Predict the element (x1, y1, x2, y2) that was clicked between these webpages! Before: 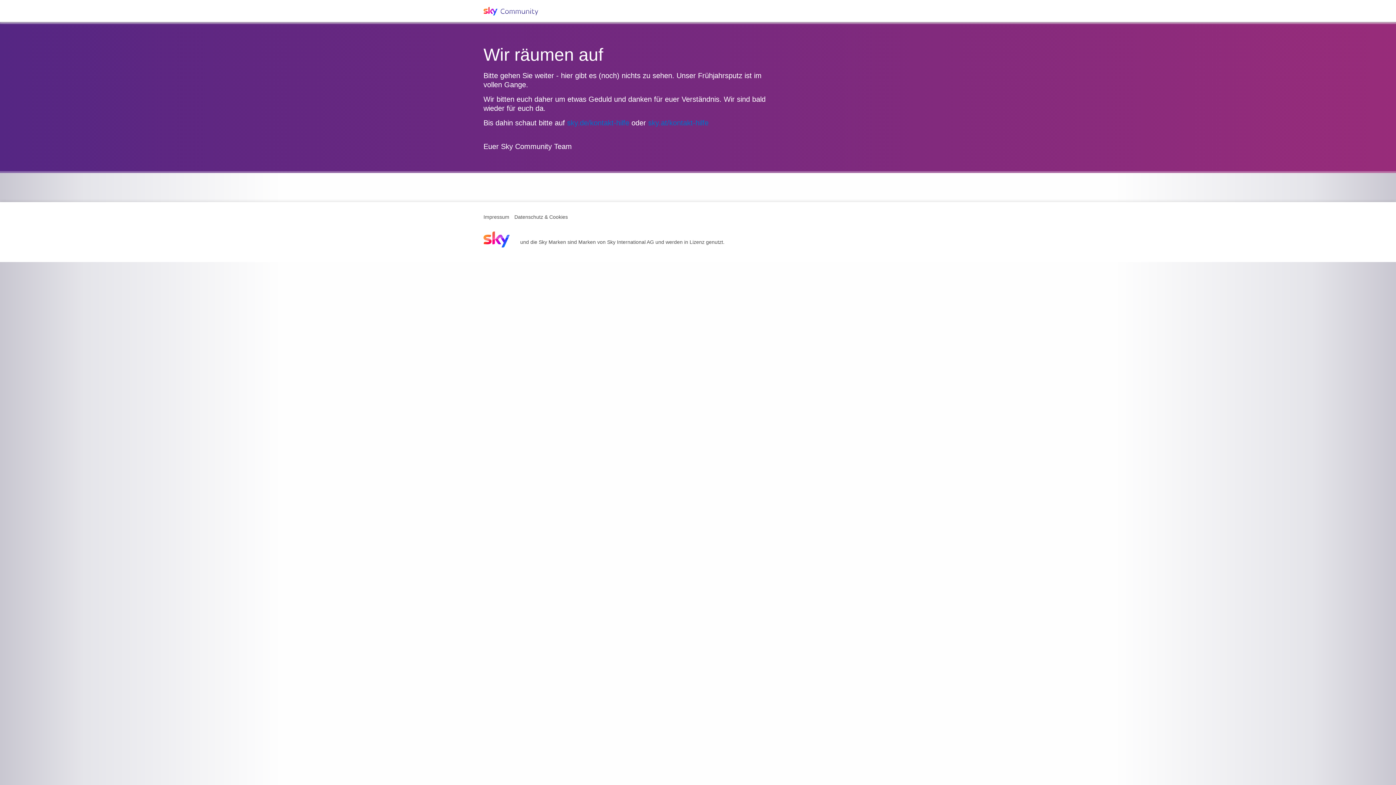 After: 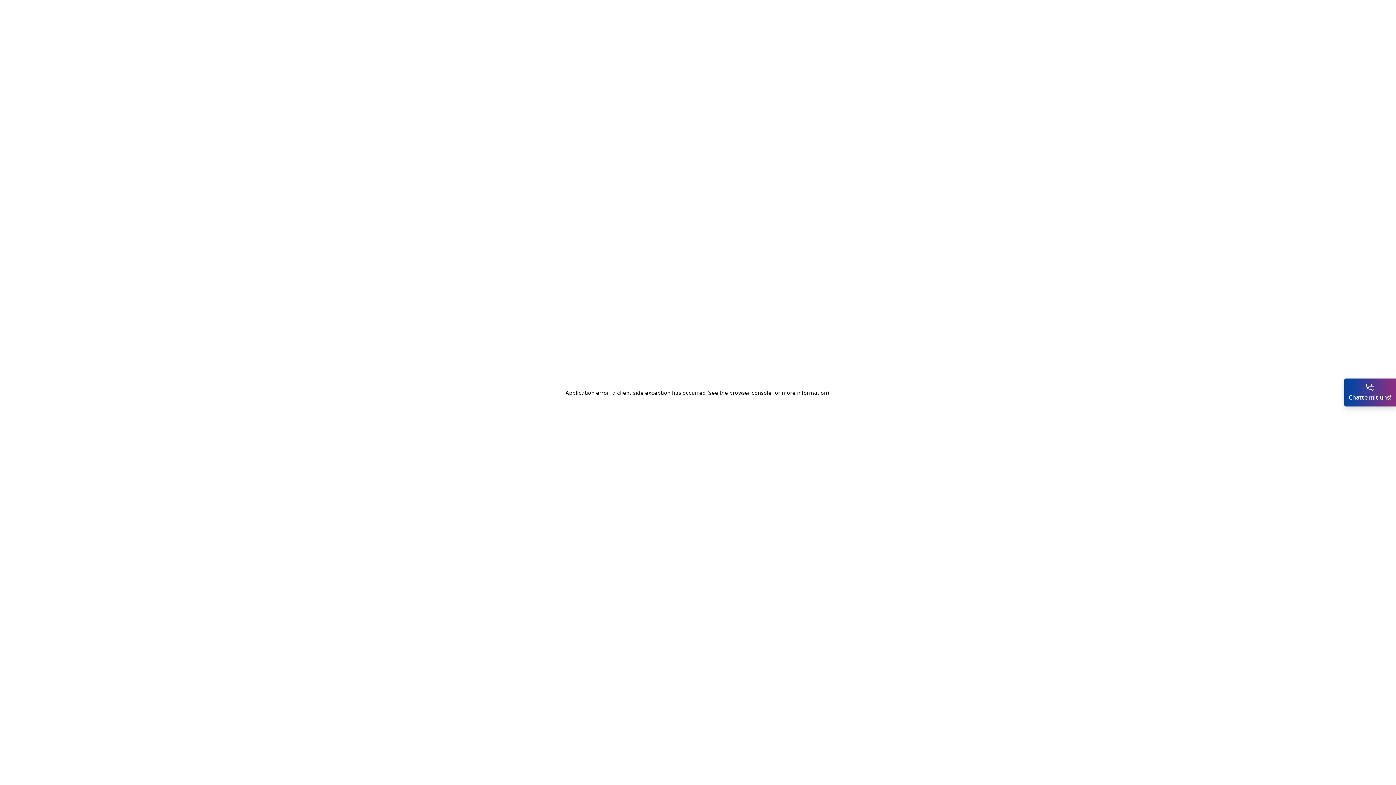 Action: label: sky.de/kontakt-hilfe bbox: (567, 118, 629, 126)